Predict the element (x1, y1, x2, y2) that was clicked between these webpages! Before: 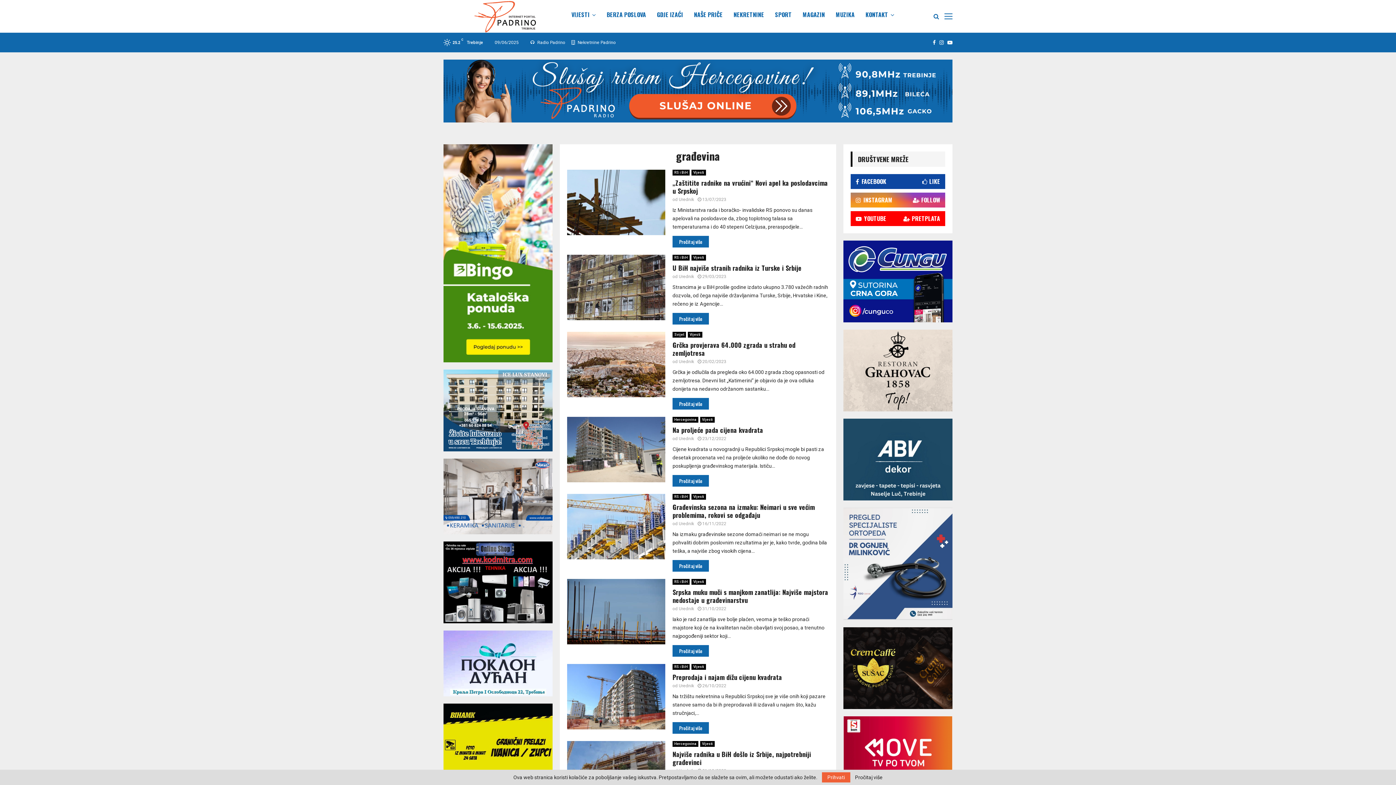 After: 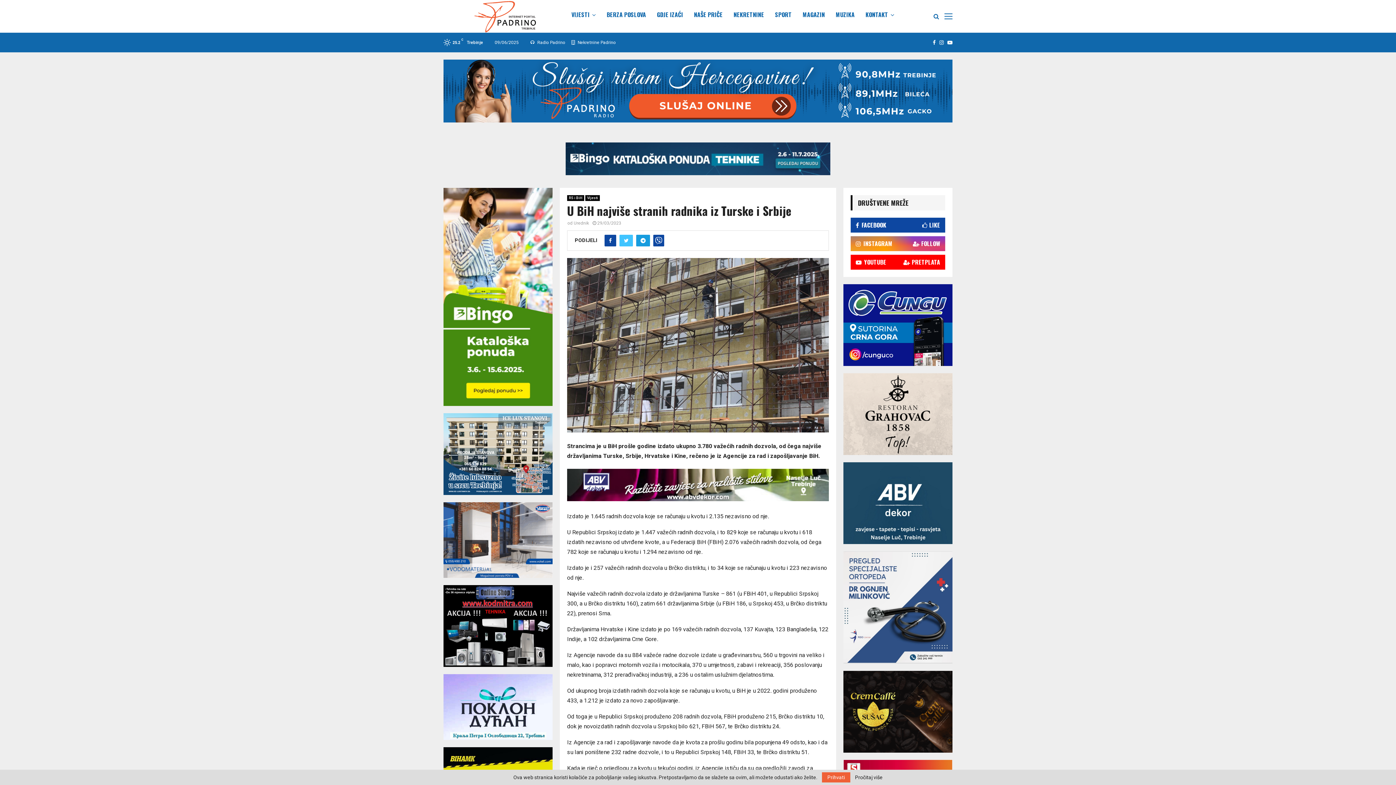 Action: bbox: (702, 274, 726, 279) label: 29/03/2023